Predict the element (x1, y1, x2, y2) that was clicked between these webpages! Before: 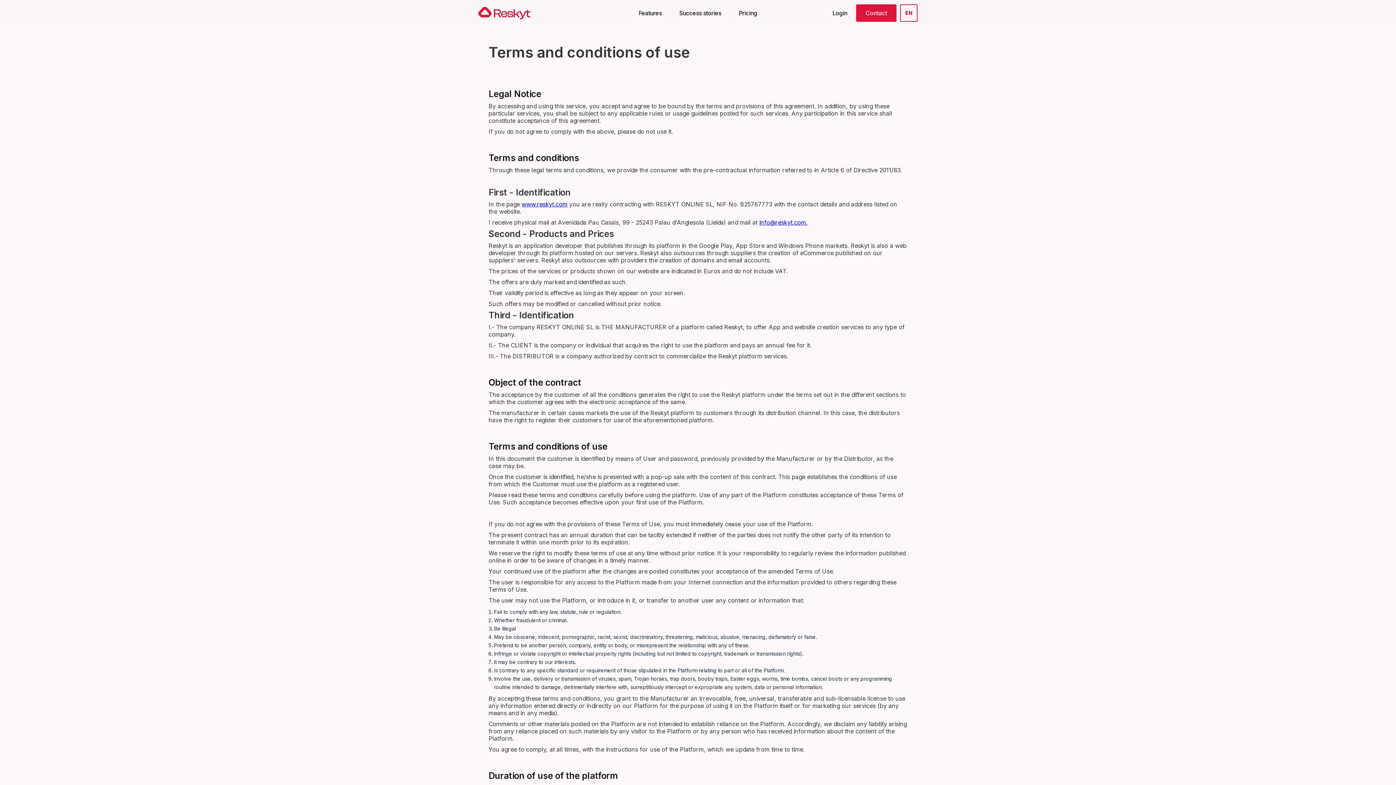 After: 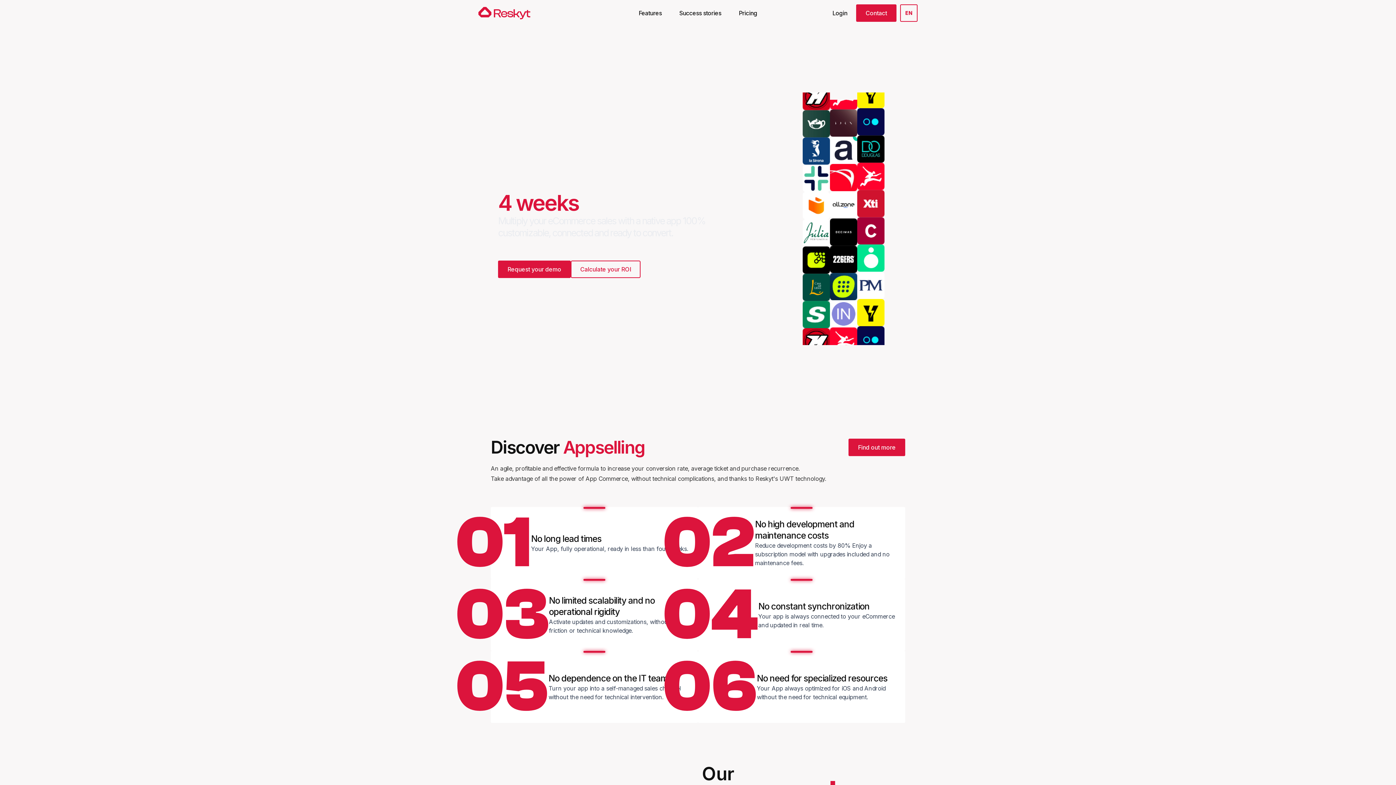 Action: bbox: (478, 6, 530, 19)